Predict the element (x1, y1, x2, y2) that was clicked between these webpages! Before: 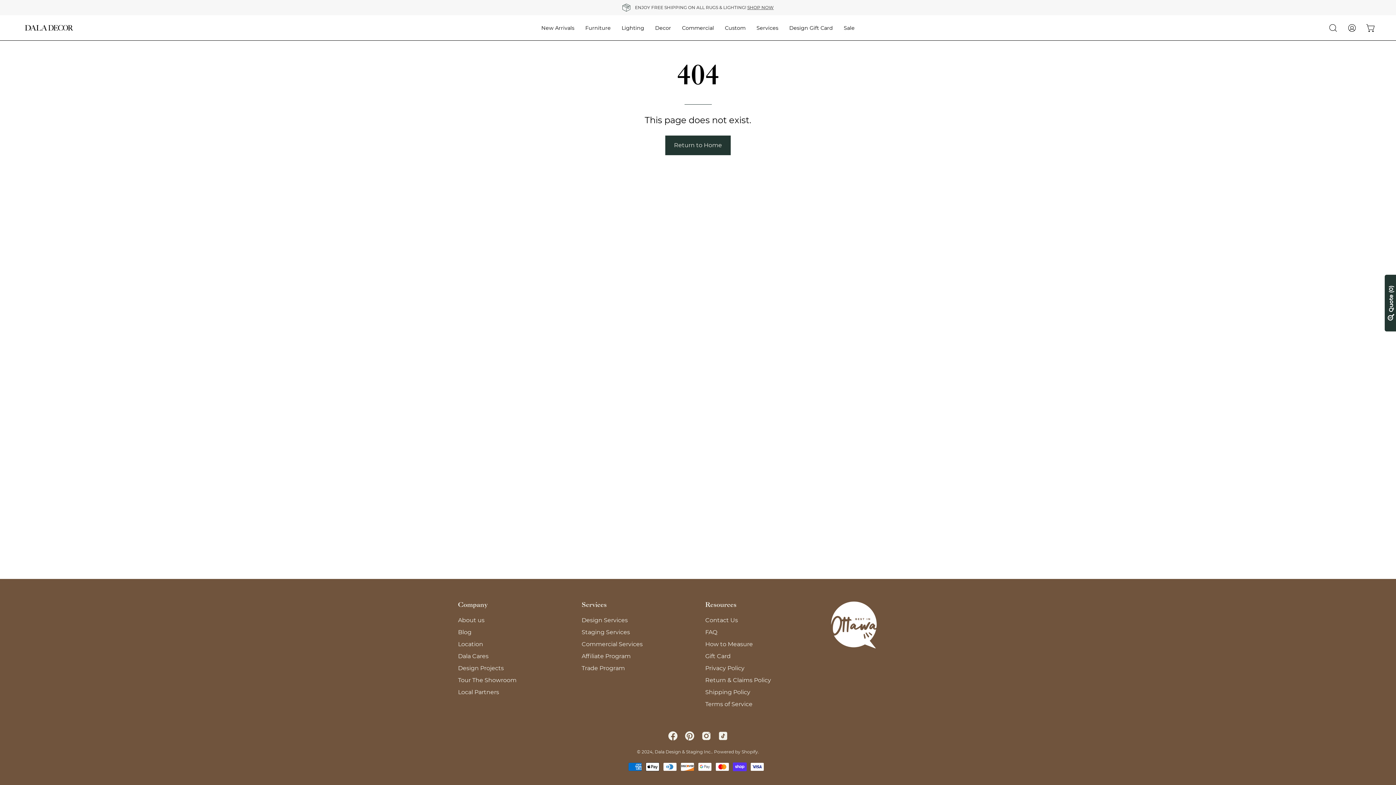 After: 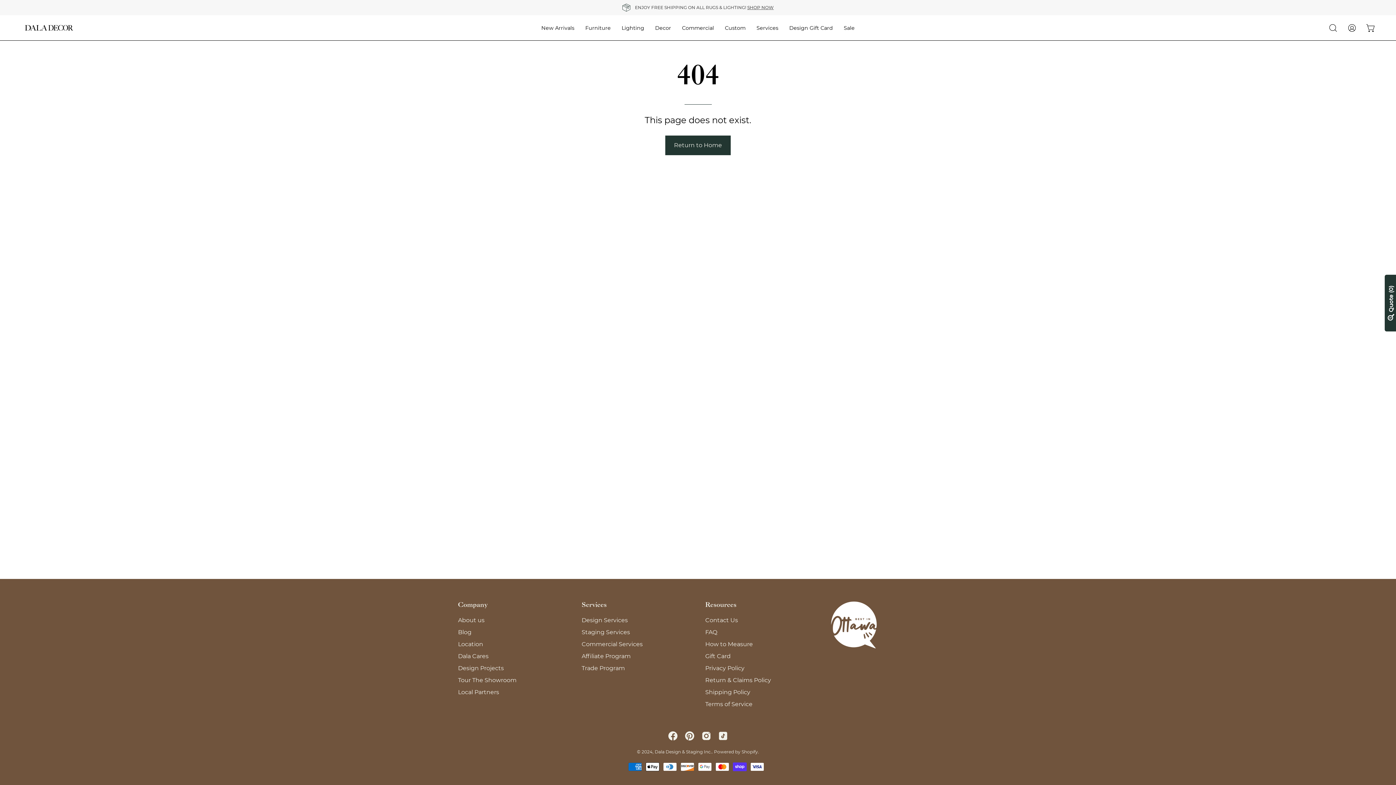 Action: bbox: (581, 601, 606, 608) label: Services